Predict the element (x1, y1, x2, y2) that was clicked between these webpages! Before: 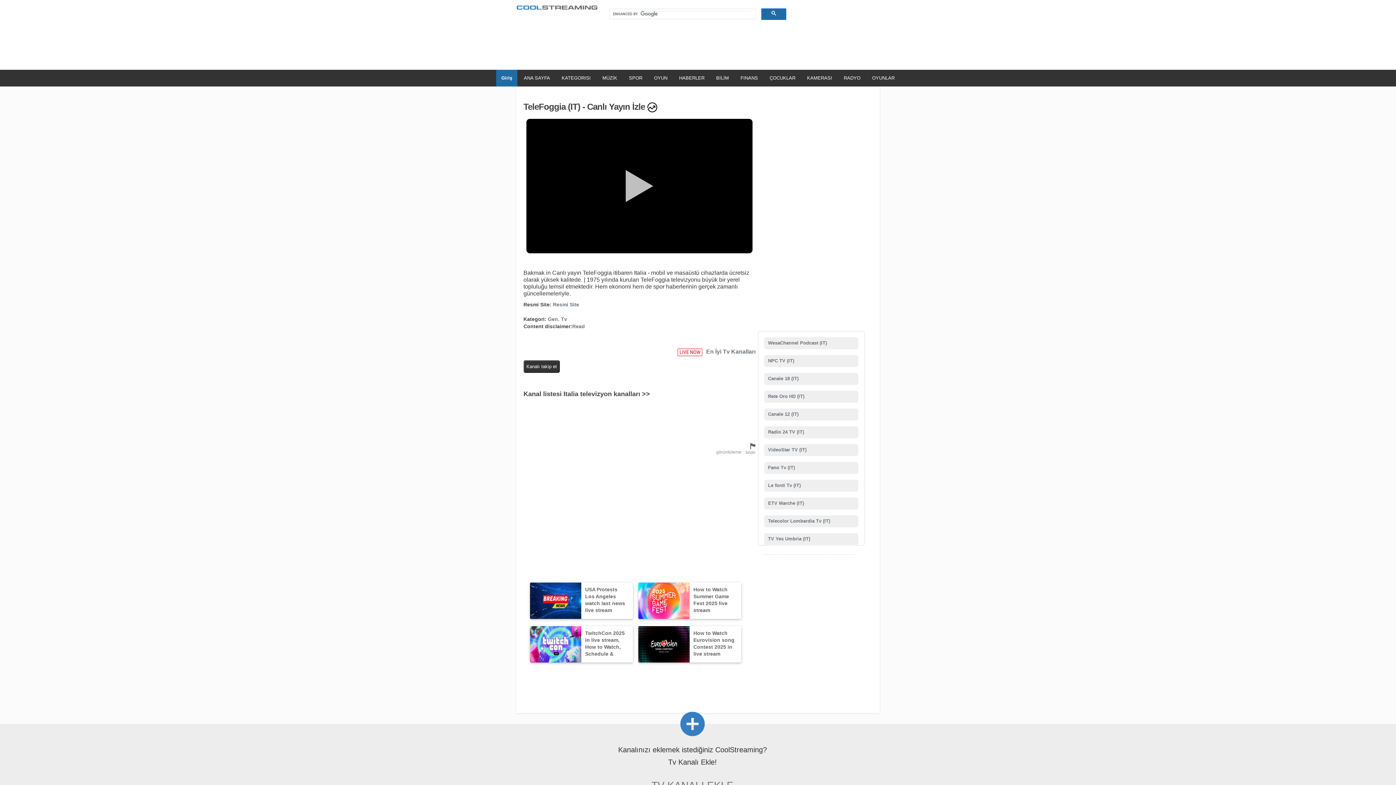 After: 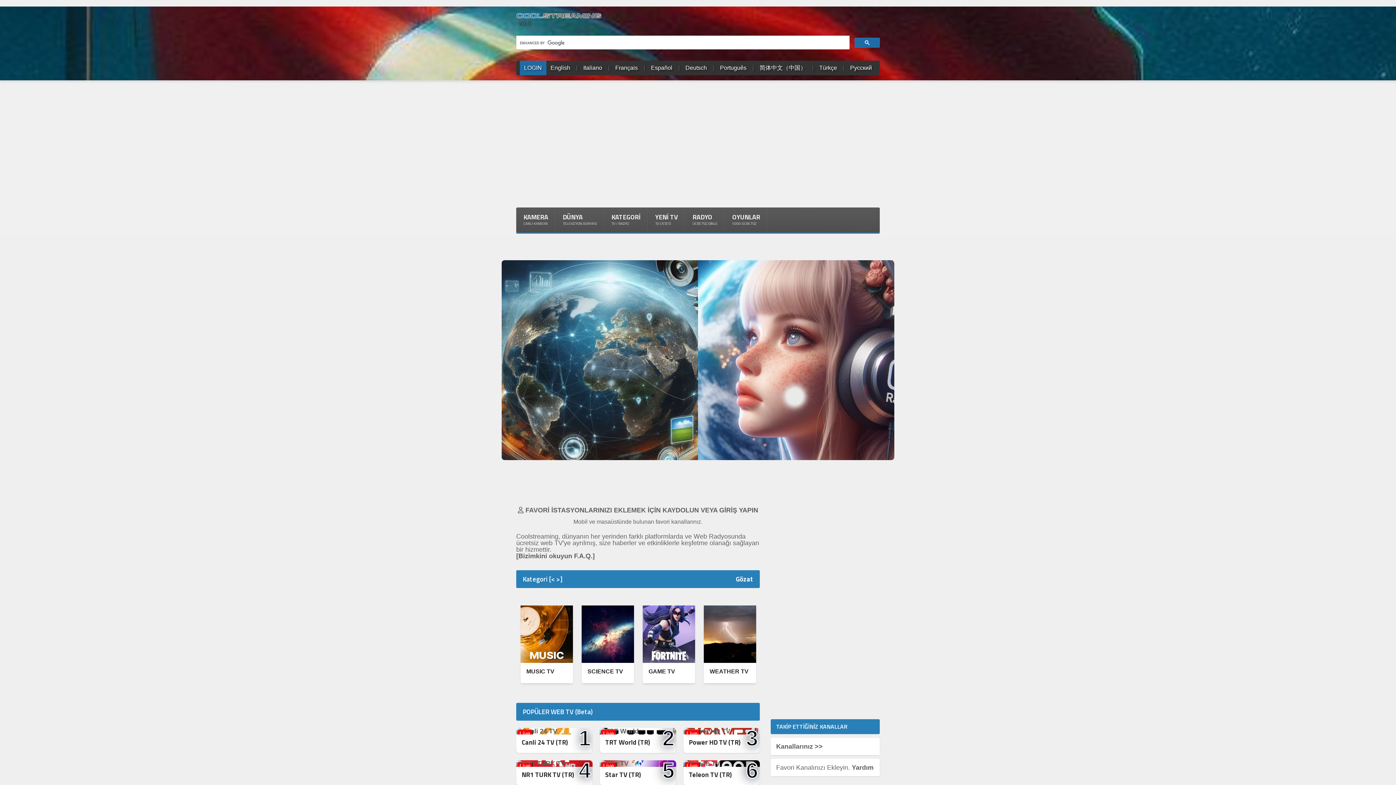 Action: bbox: (516, 4, 599, 9)